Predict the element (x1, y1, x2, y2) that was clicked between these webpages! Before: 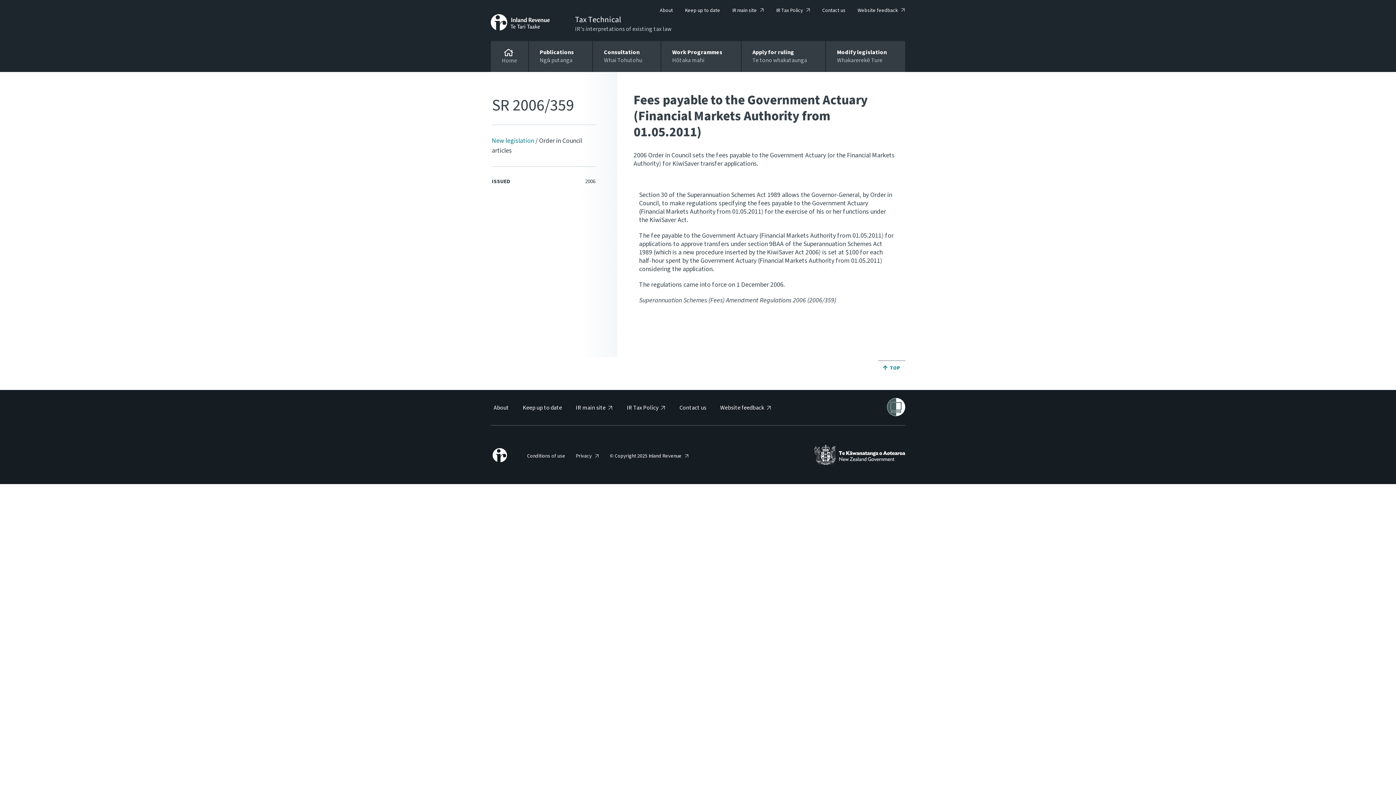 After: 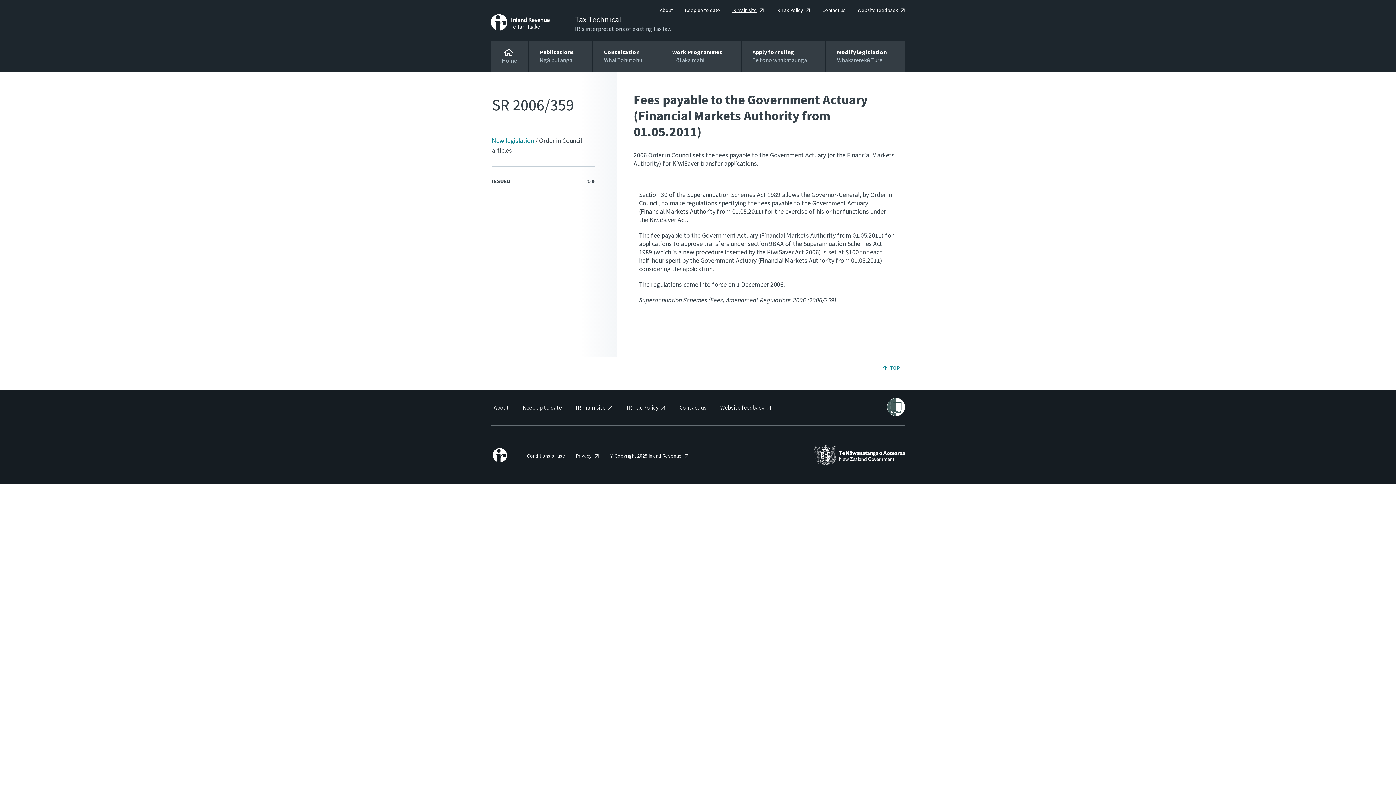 Action: label: IR main site bbox: (732, 6, 757, 14)